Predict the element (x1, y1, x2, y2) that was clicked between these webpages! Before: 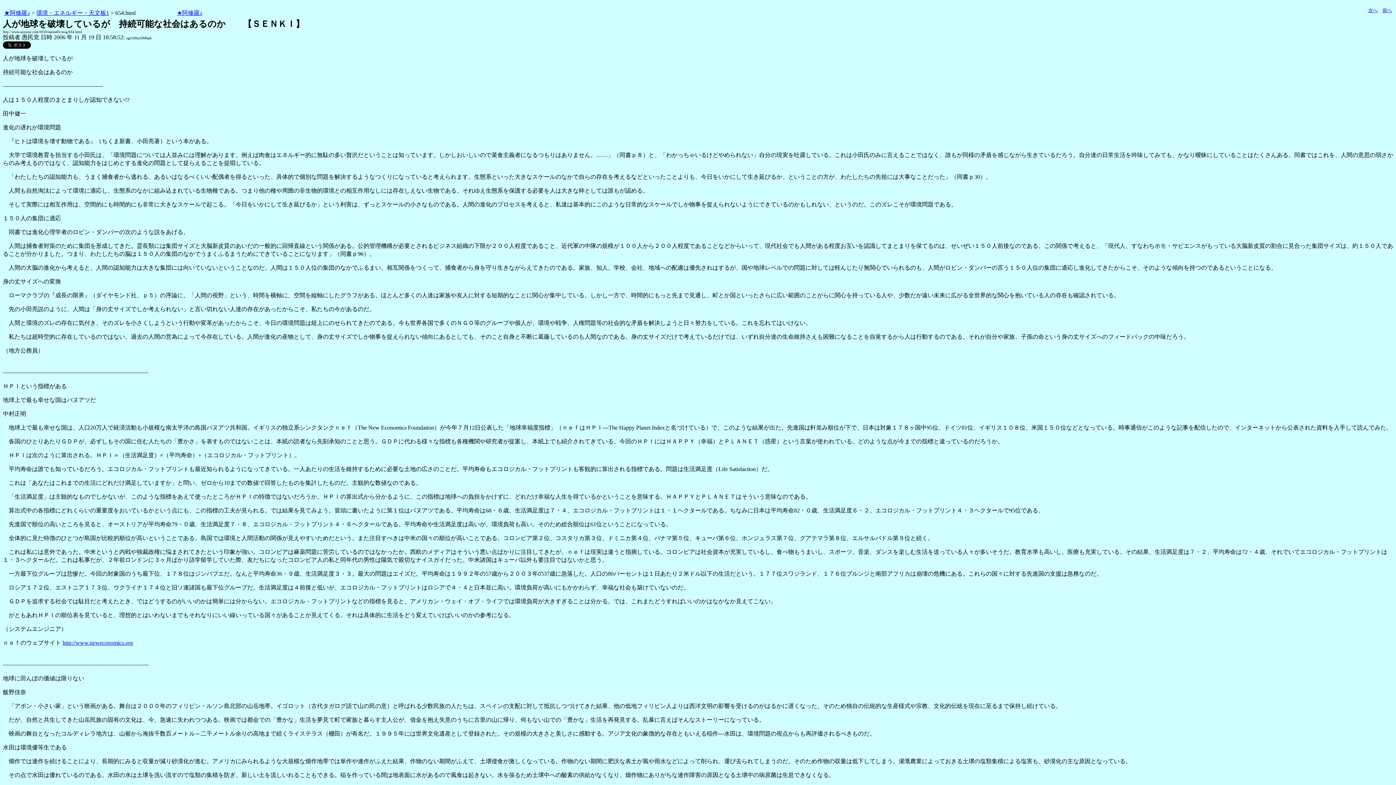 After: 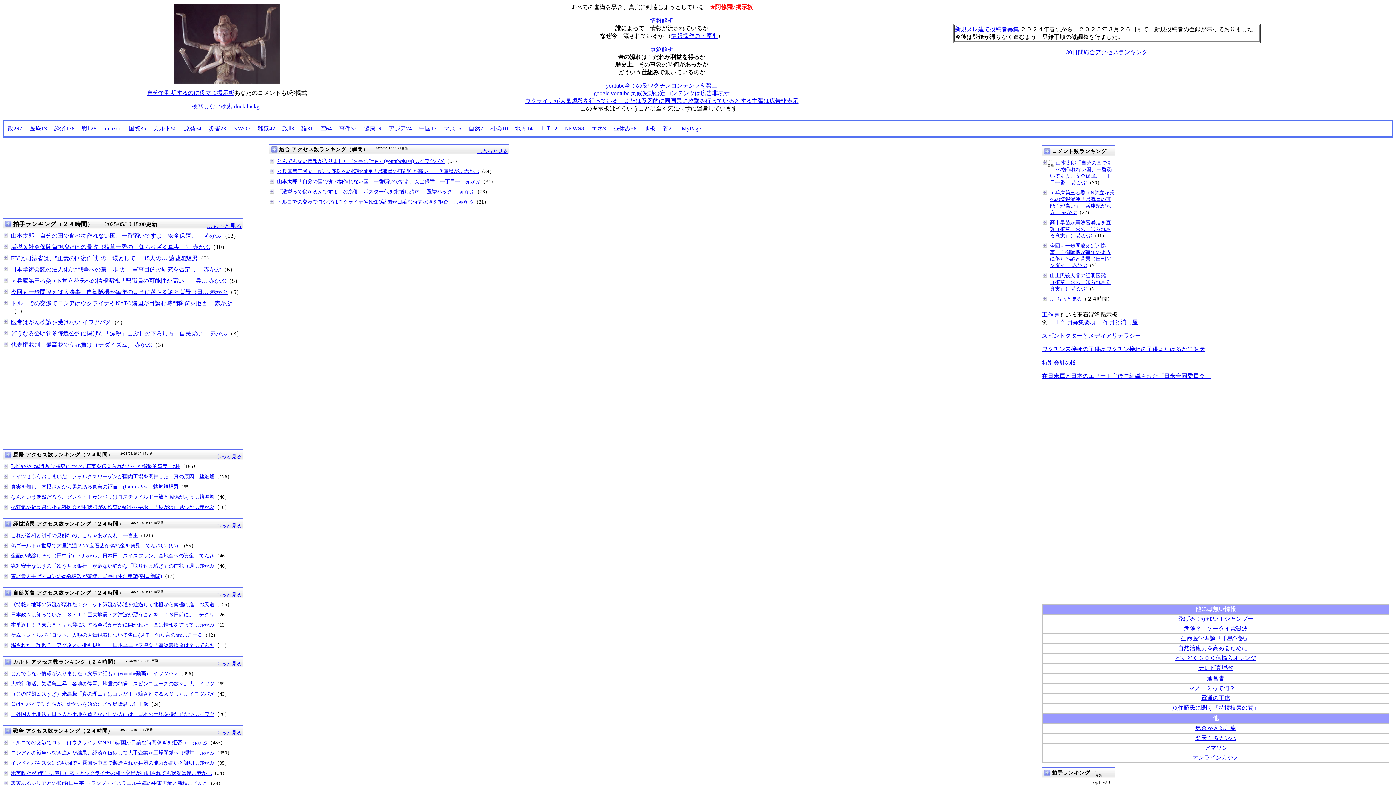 Action: bbox: (4, 9, 30, 16) label: ★阿修羅♪